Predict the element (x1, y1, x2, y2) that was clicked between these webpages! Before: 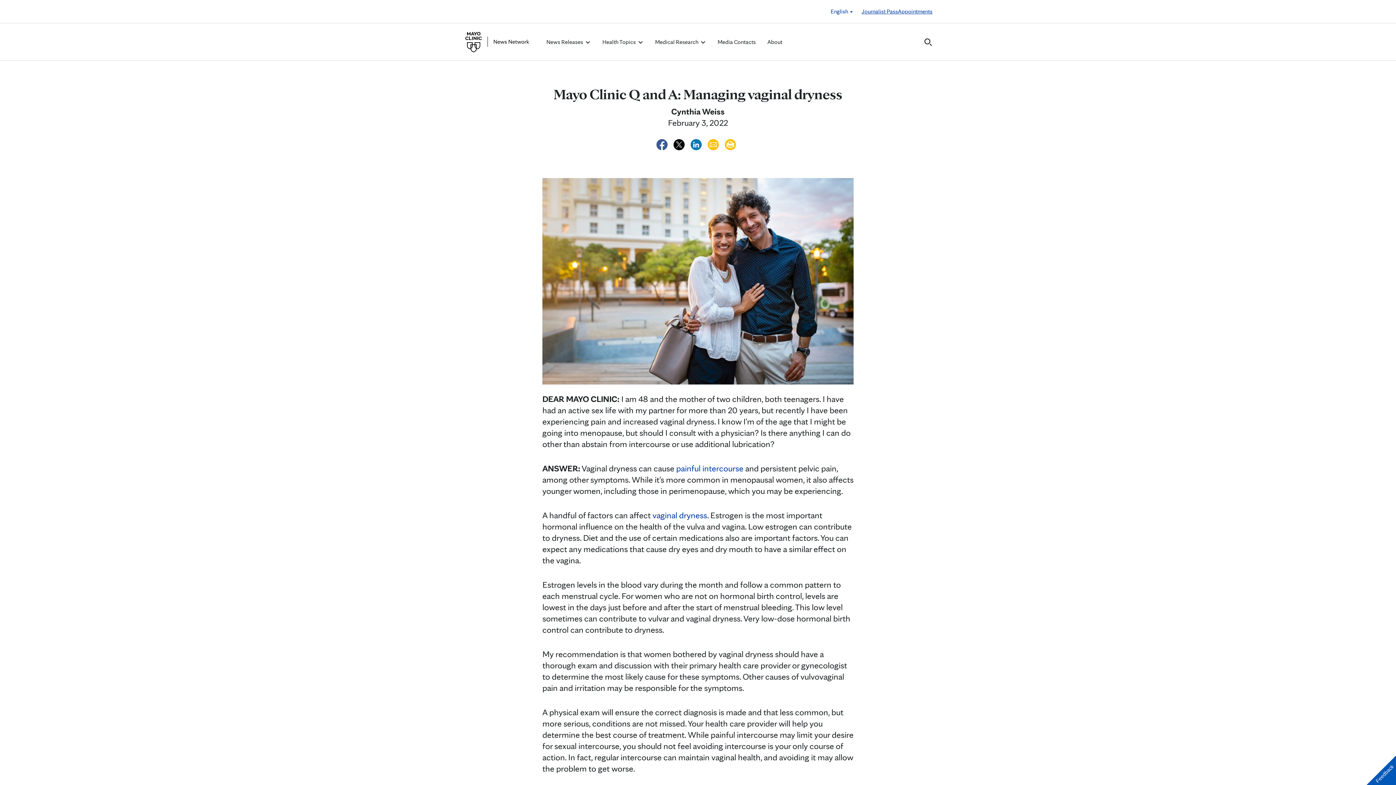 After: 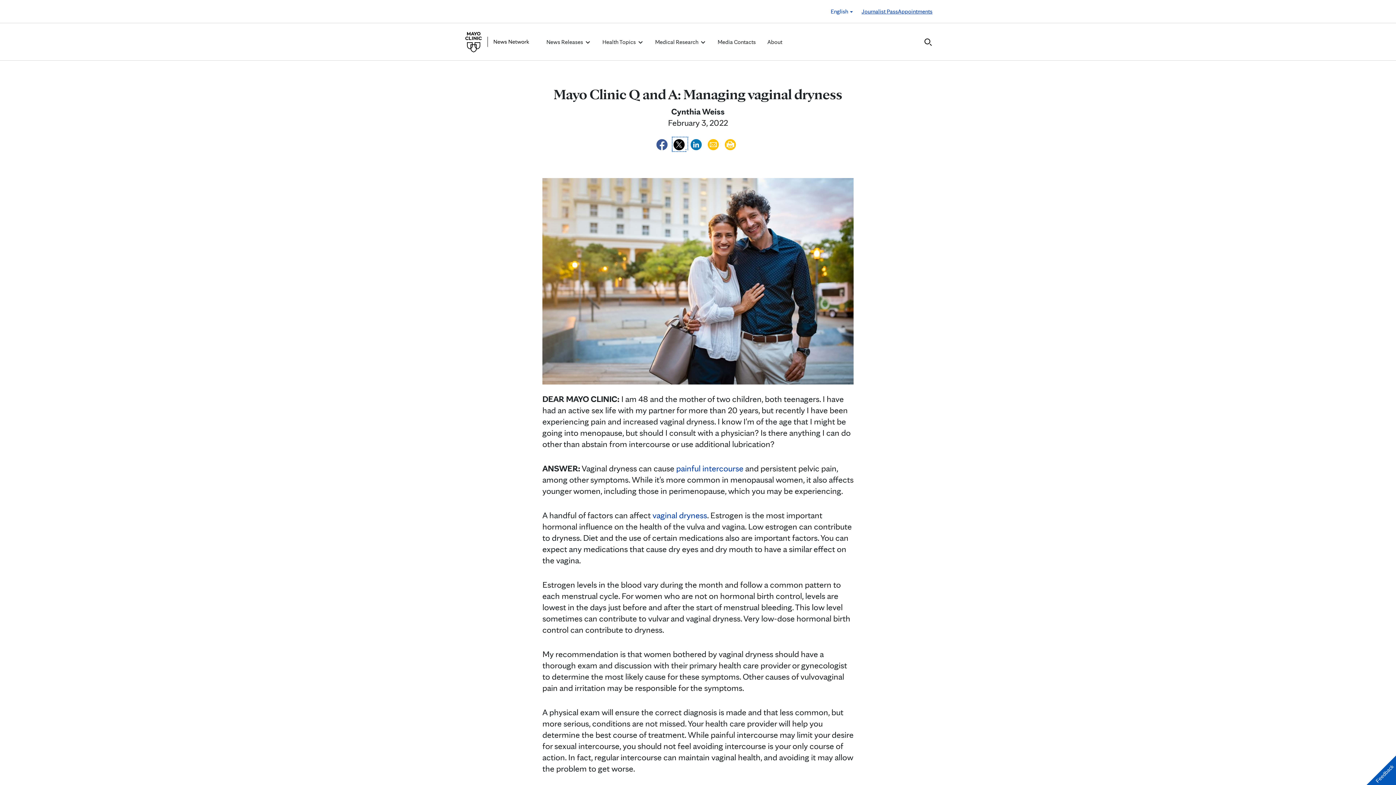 Action: label:   bbox: (673, 138, 686, 148)